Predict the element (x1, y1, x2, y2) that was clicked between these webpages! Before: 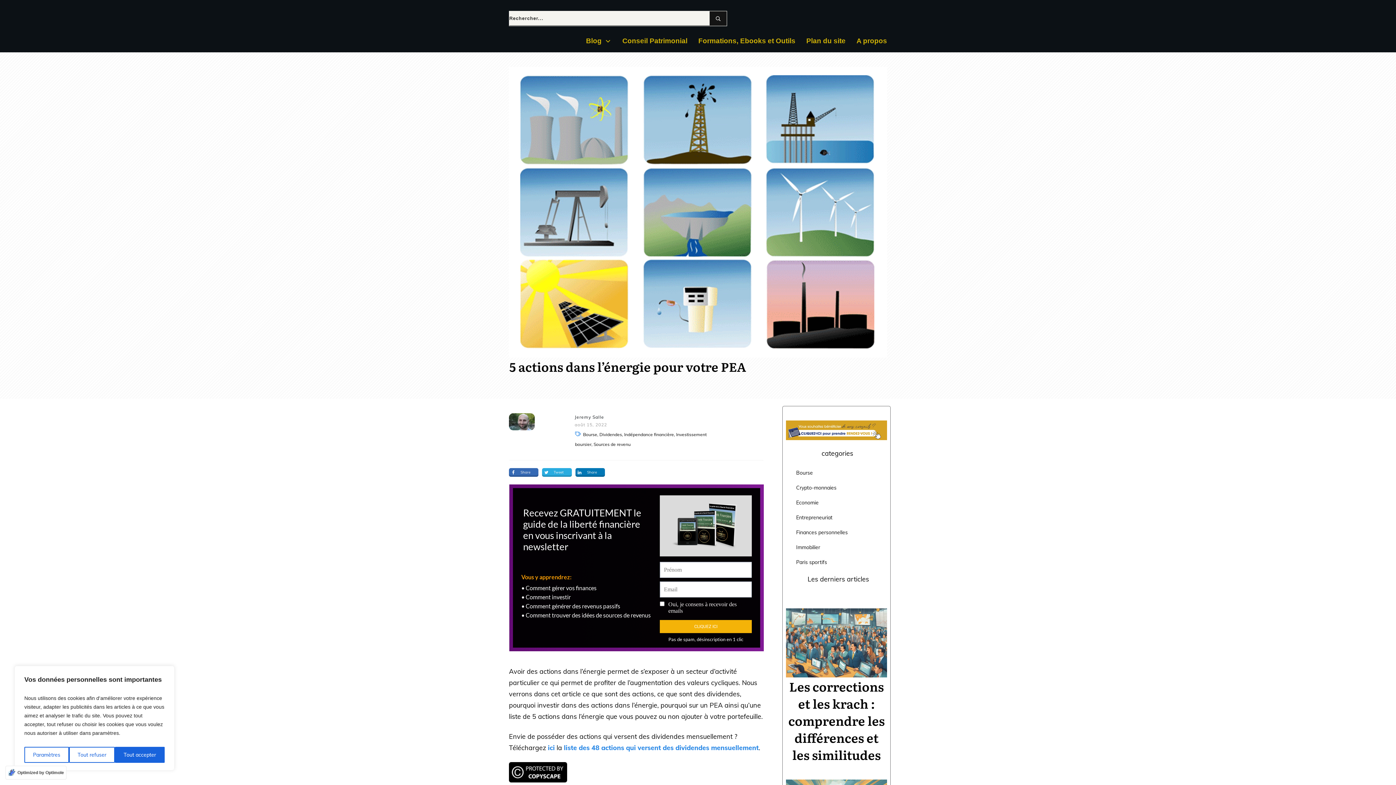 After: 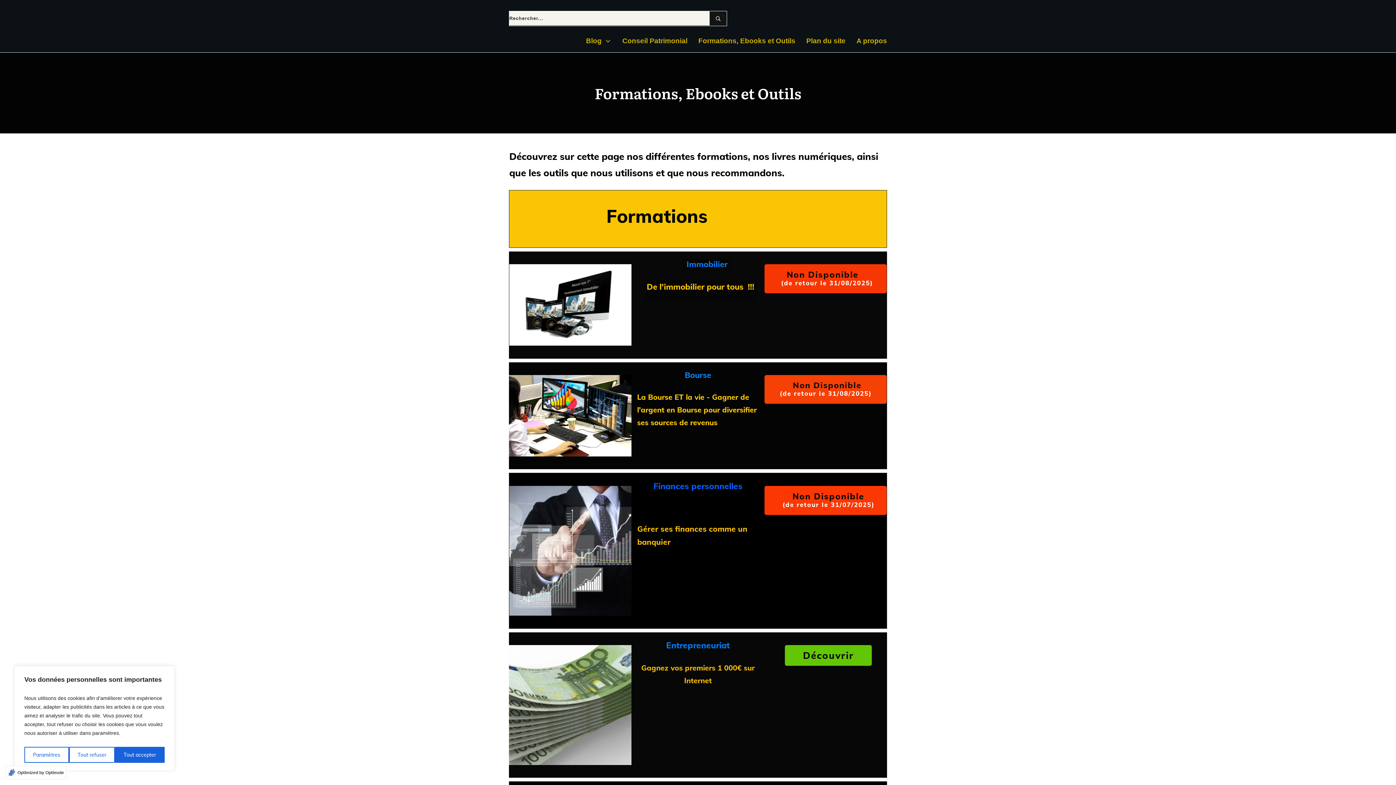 Action: label: Formations, Ebooks et Outils bbox: (698, 34, 795, 48)